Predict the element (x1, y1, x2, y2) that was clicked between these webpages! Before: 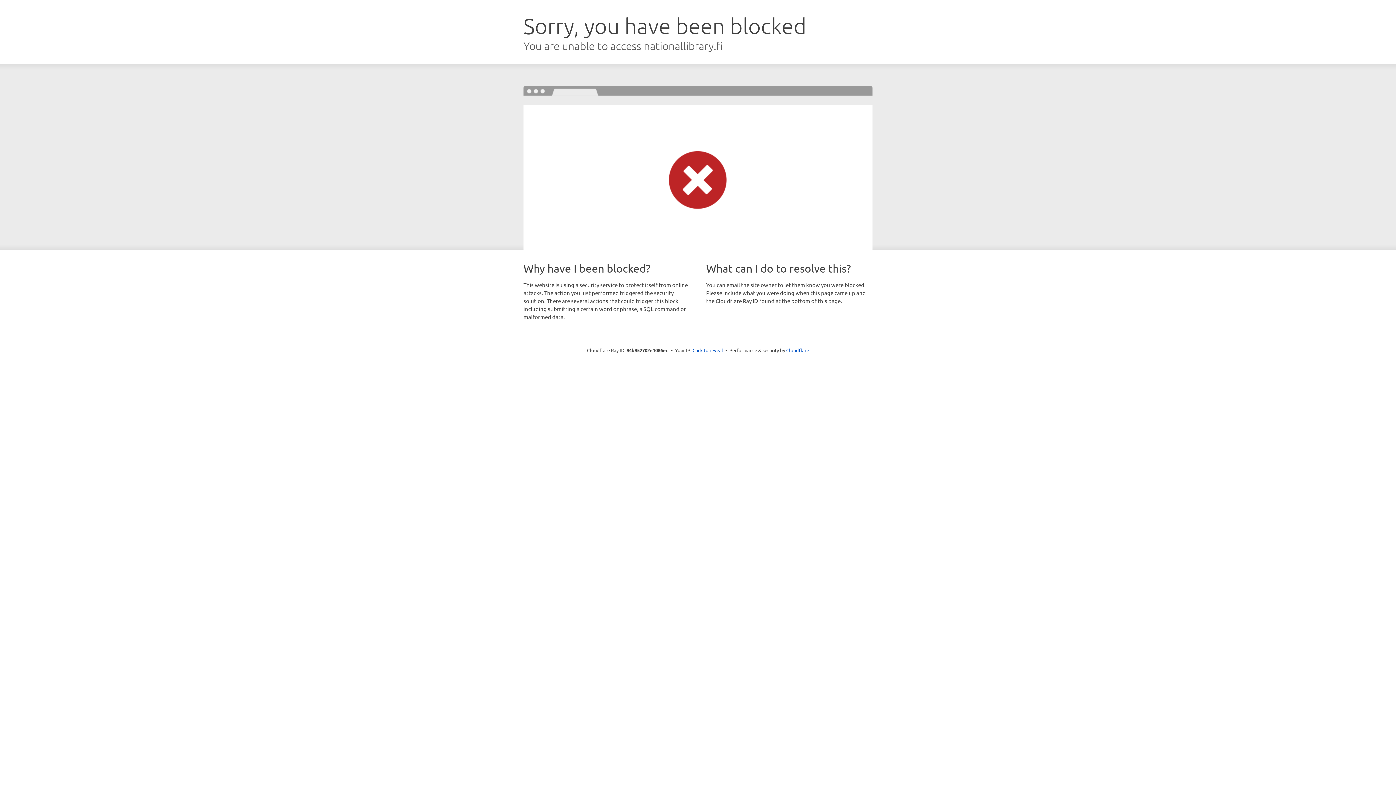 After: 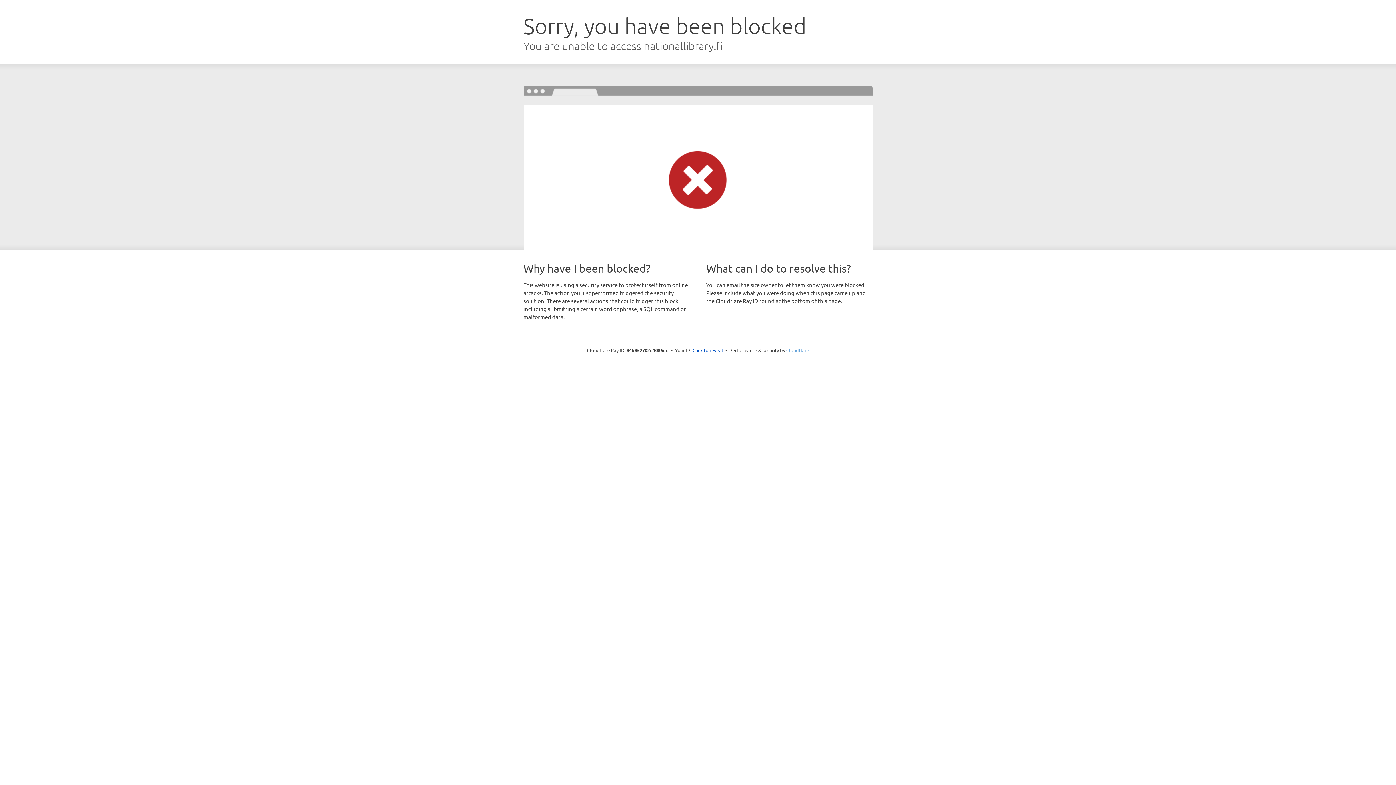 Action: label: Cloudflare bbox: (786, 347, 809, 353)